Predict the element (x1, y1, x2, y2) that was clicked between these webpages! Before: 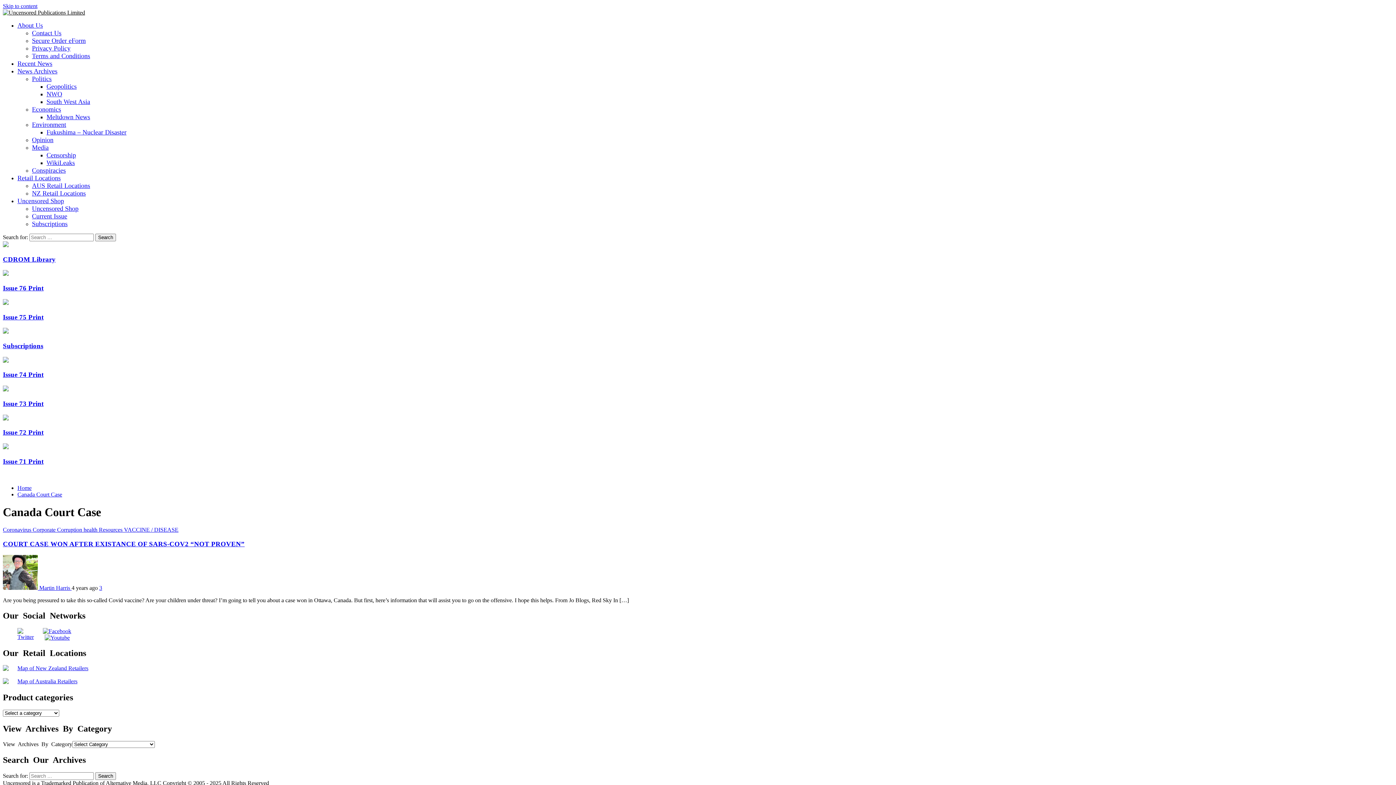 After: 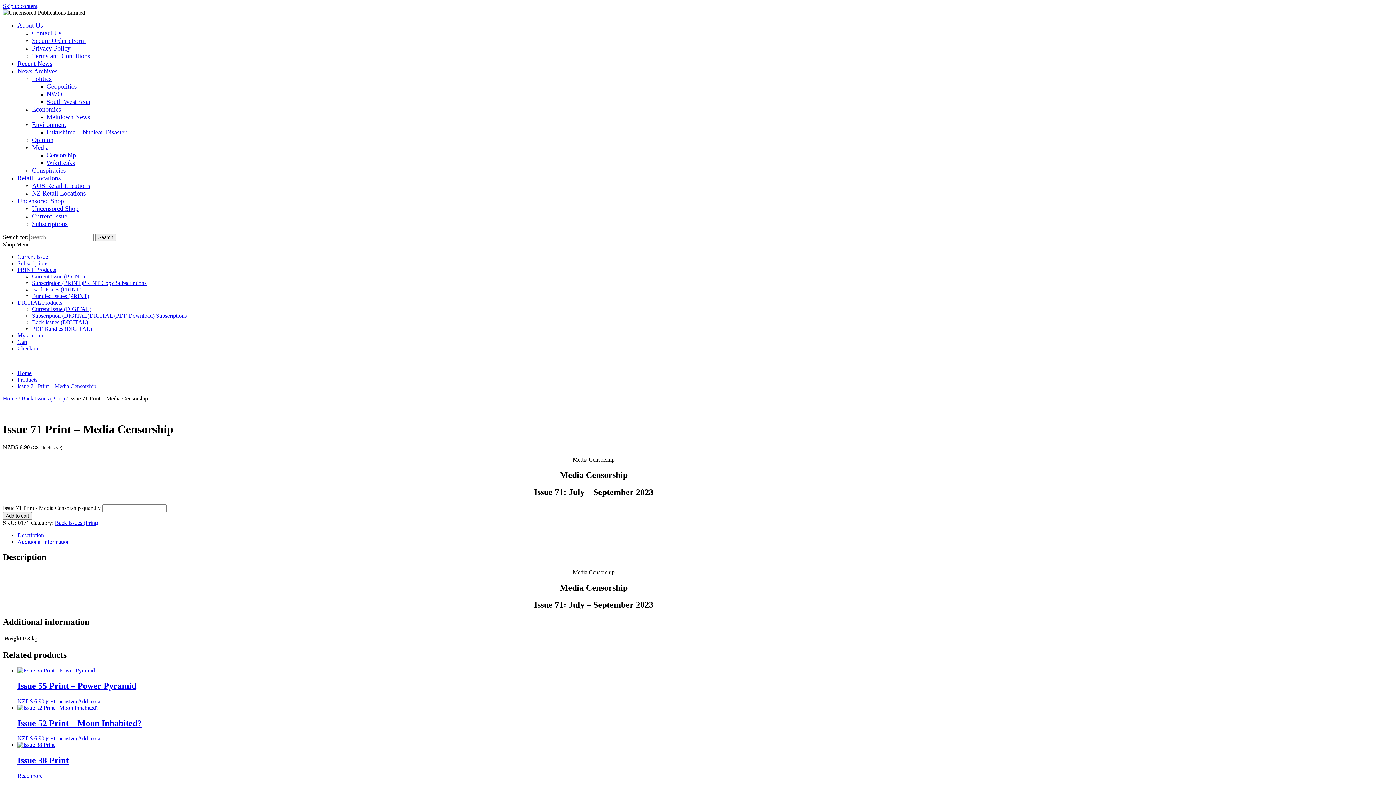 Action: bbox: (2, 444, 8, 450)